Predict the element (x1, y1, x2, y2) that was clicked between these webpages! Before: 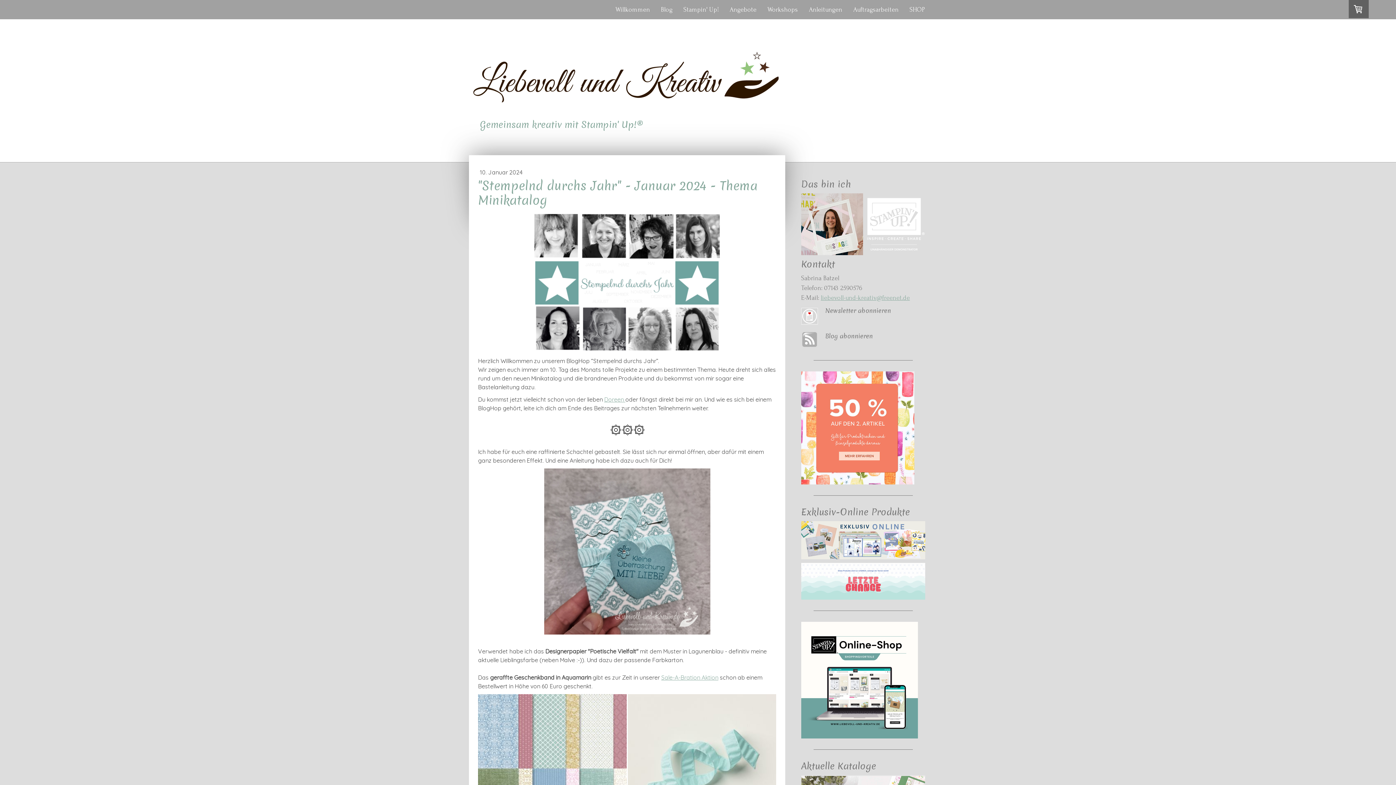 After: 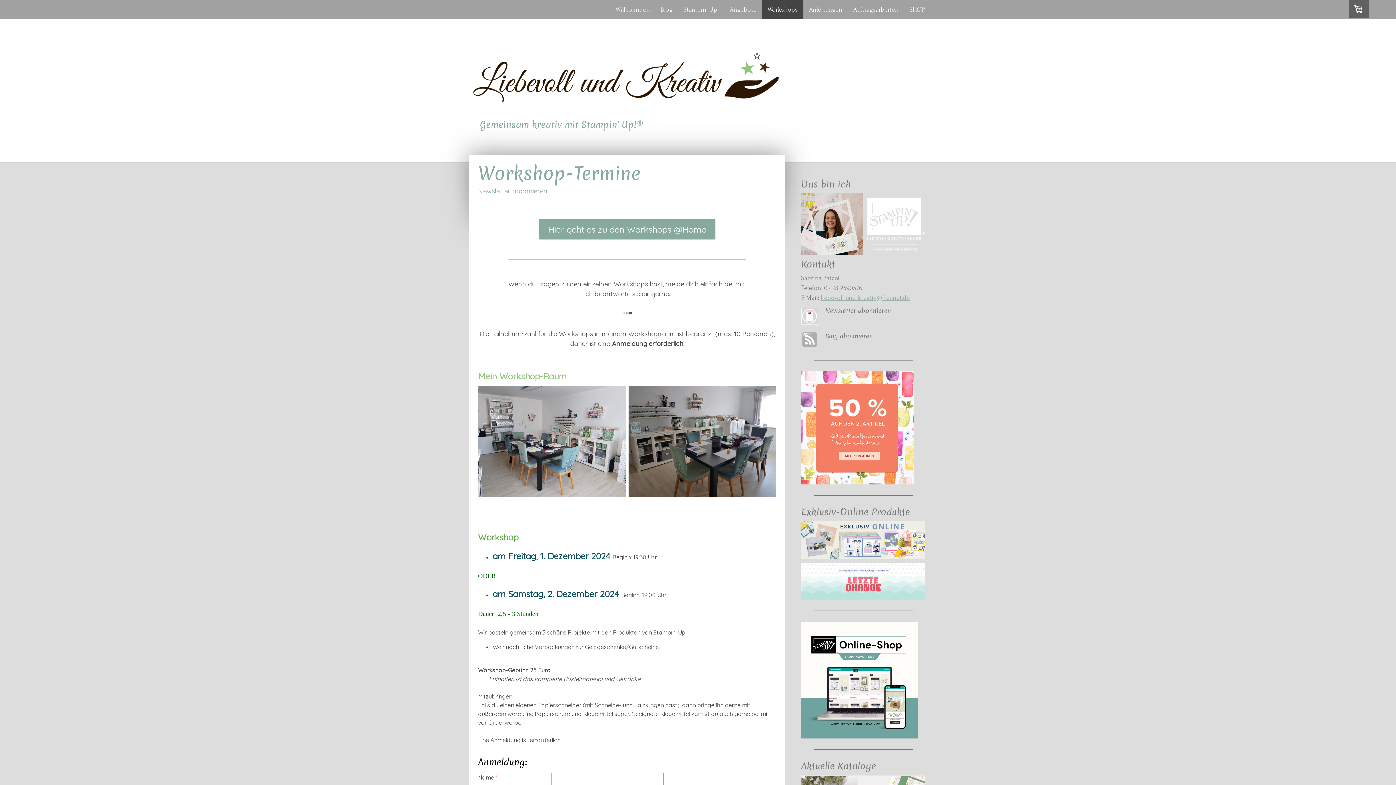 Action: bbox: (762, 0, 803, 19) label: Workshops